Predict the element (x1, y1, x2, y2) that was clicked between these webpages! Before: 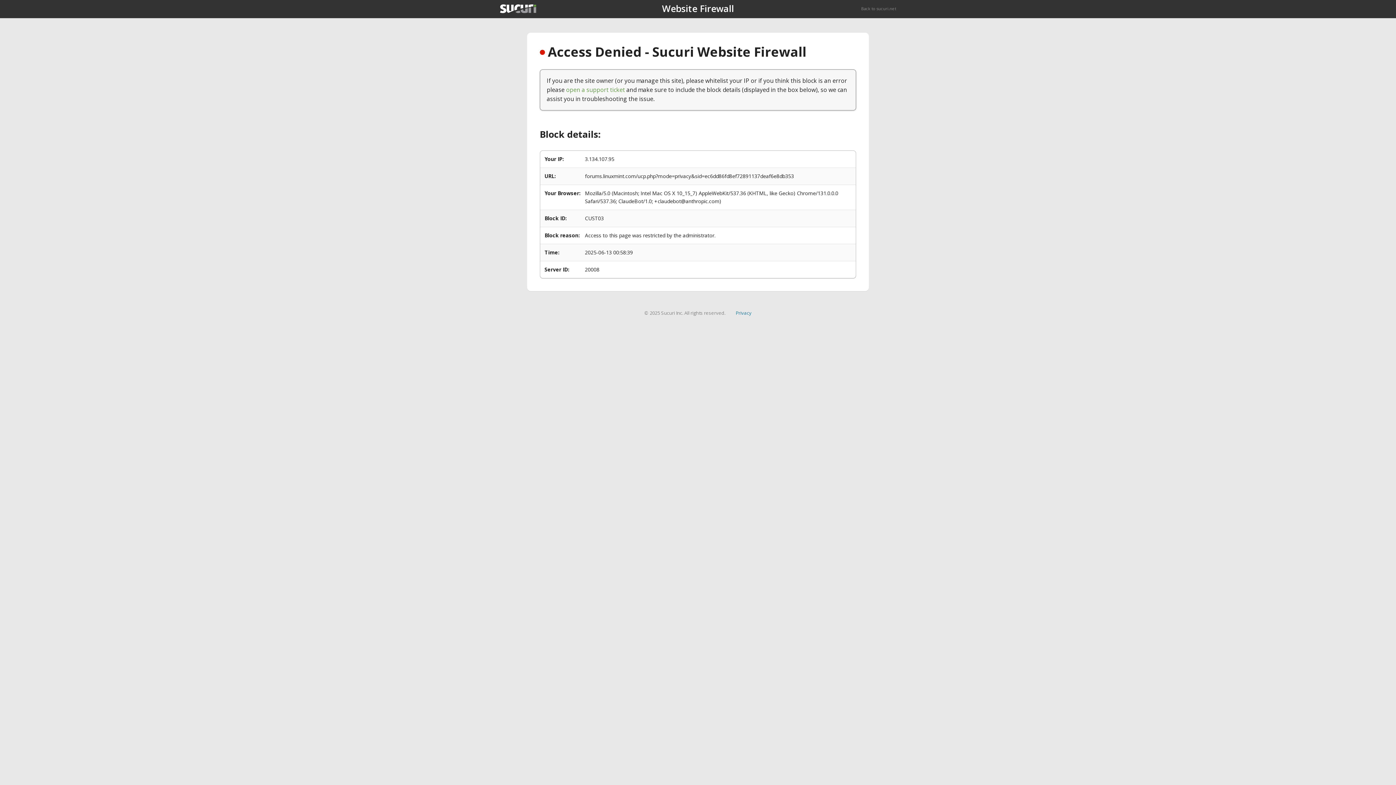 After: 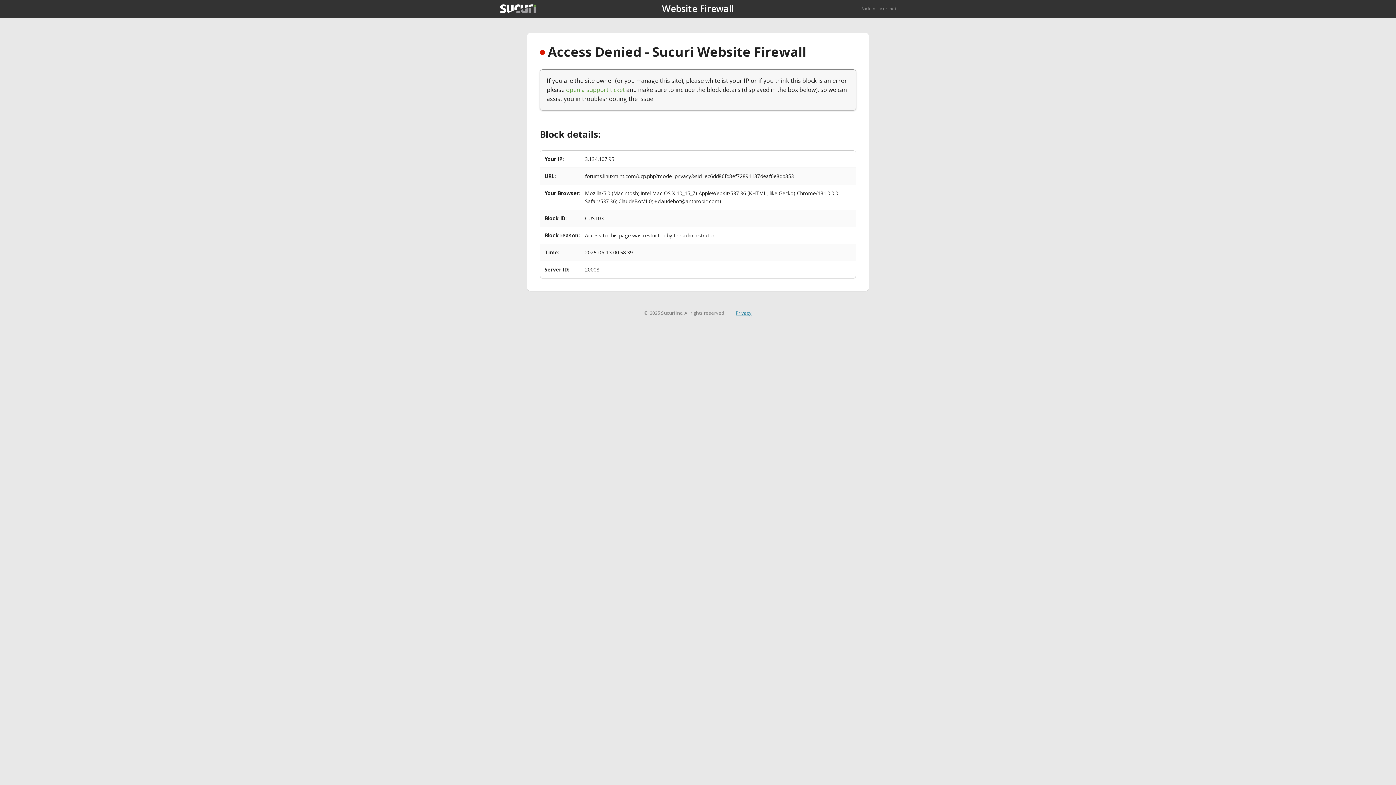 Action: label: Privacy bbox: (735, 309, 751, 316)